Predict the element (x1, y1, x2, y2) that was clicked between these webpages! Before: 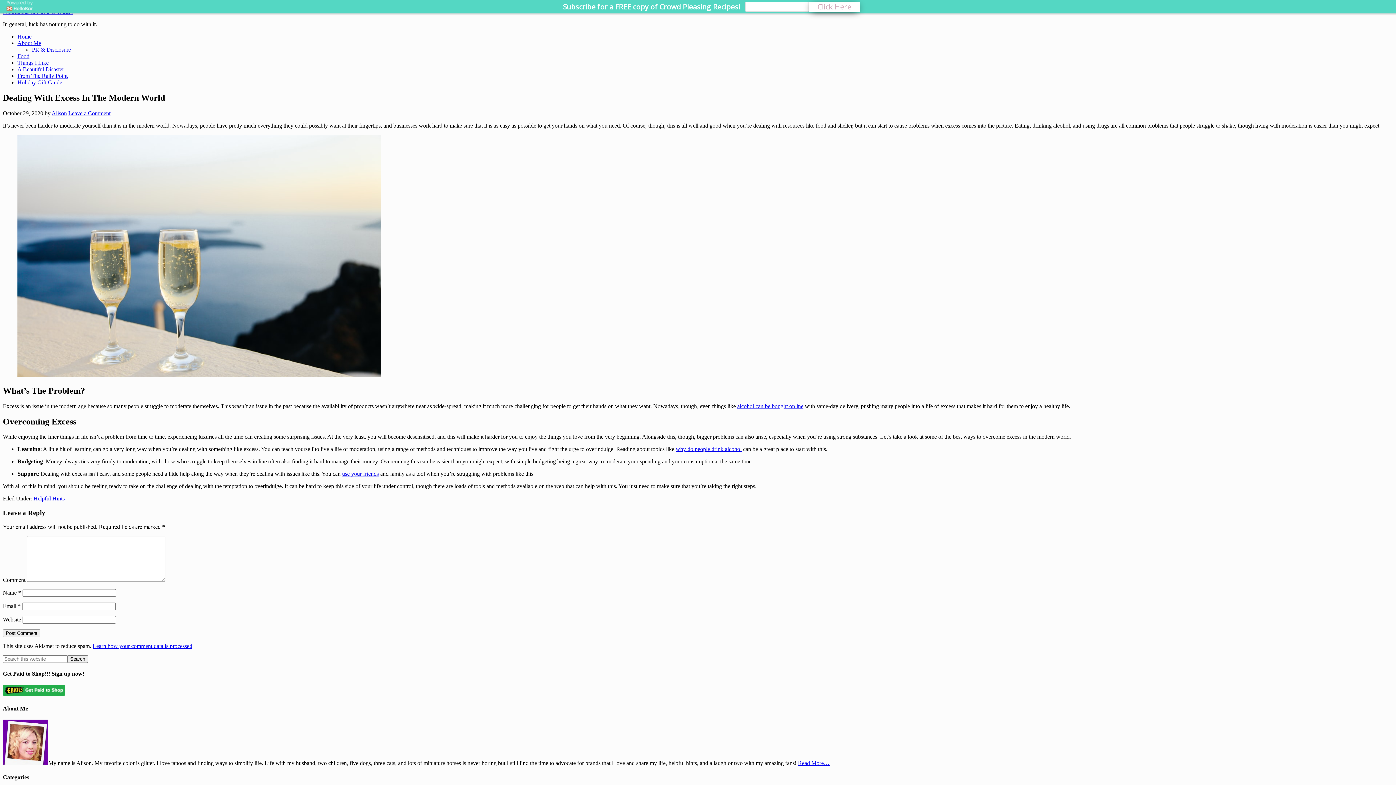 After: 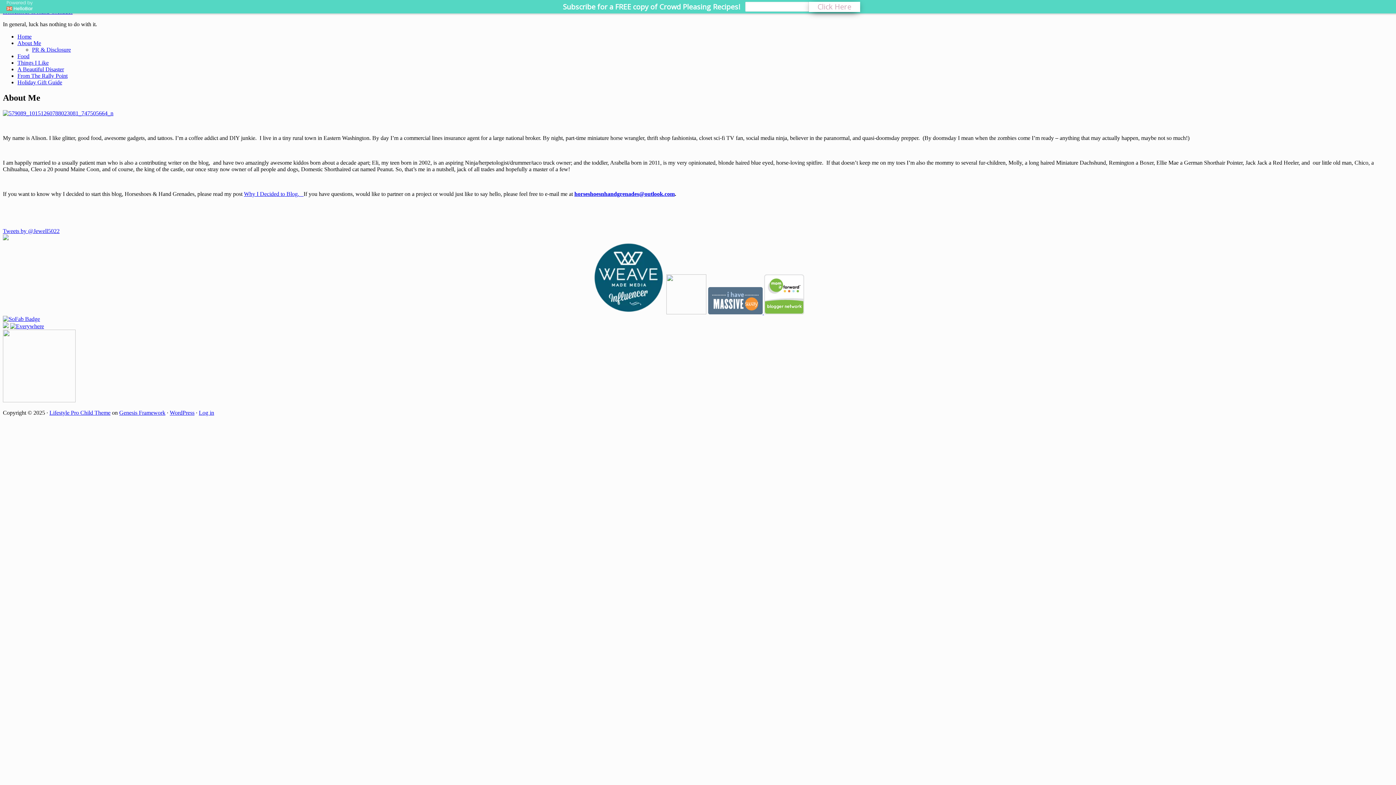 Action: label: About Me bbox: (17, 40, 41, 46)